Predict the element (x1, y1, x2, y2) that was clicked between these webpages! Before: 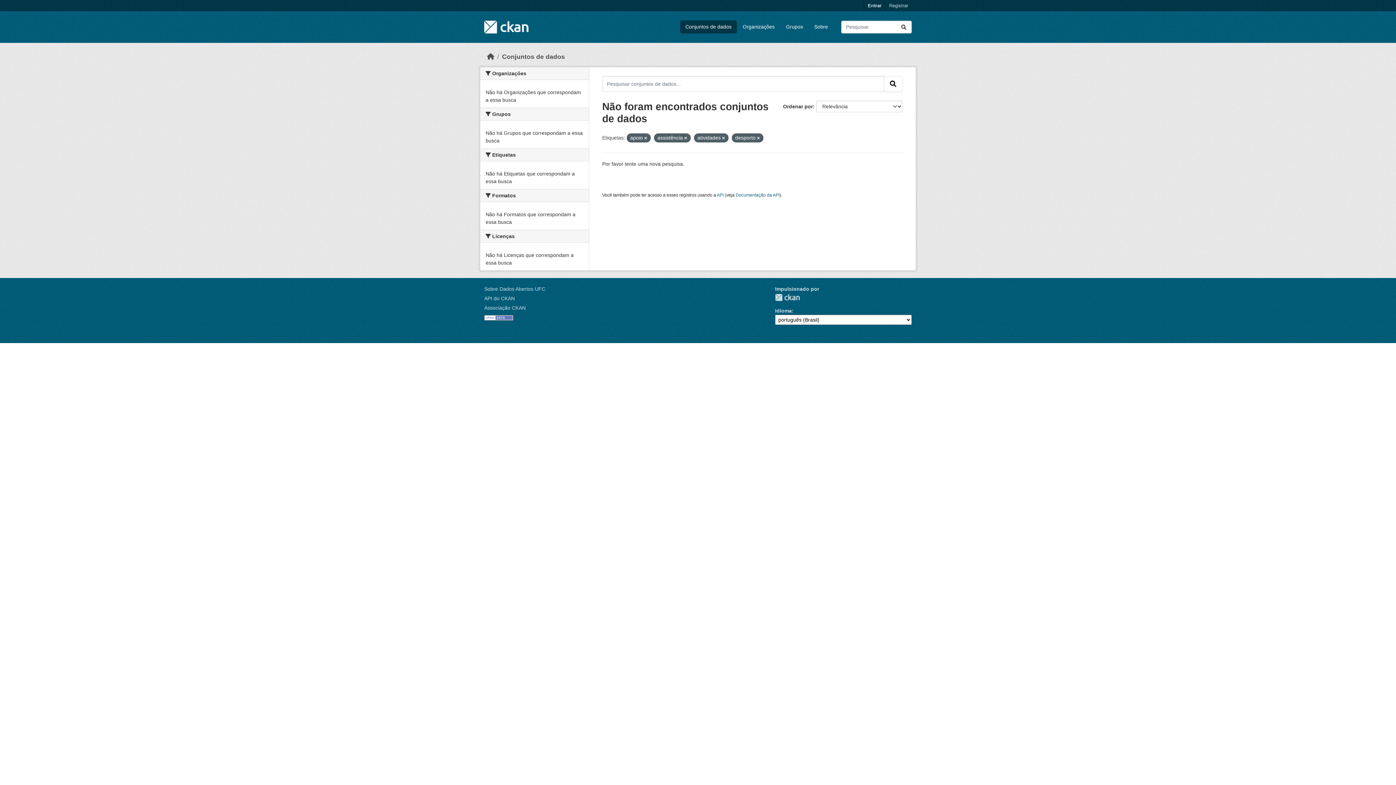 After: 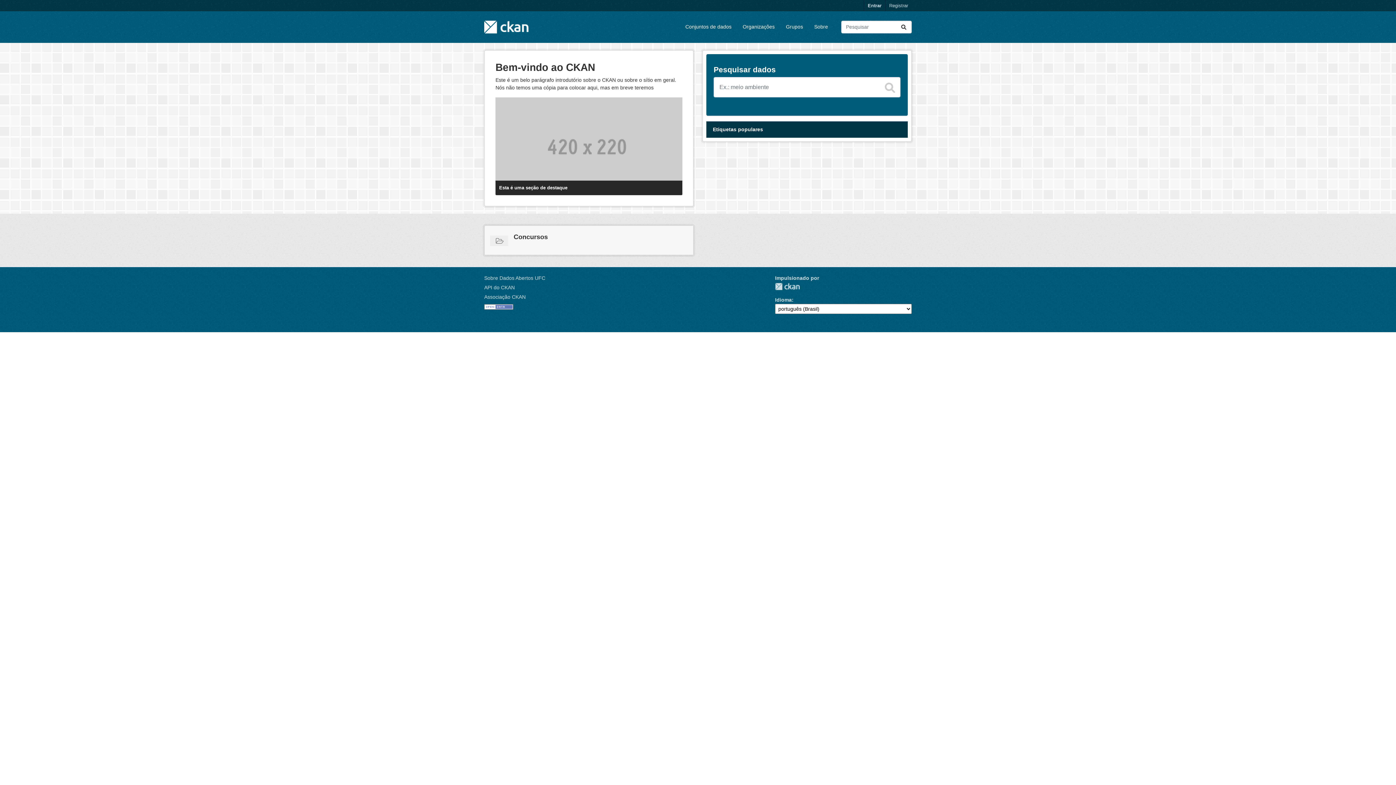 Action: bbox: (487, 53, 494, 60) label: Início